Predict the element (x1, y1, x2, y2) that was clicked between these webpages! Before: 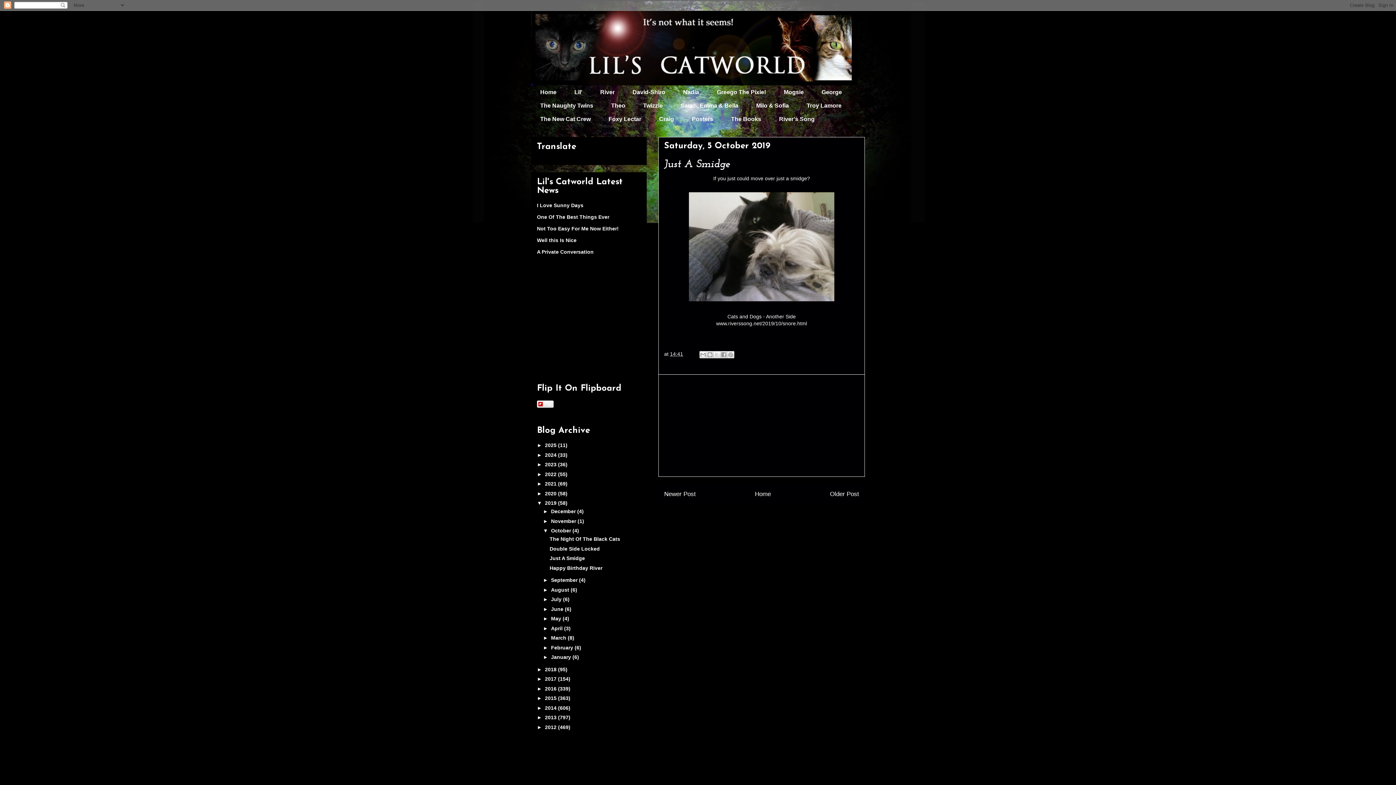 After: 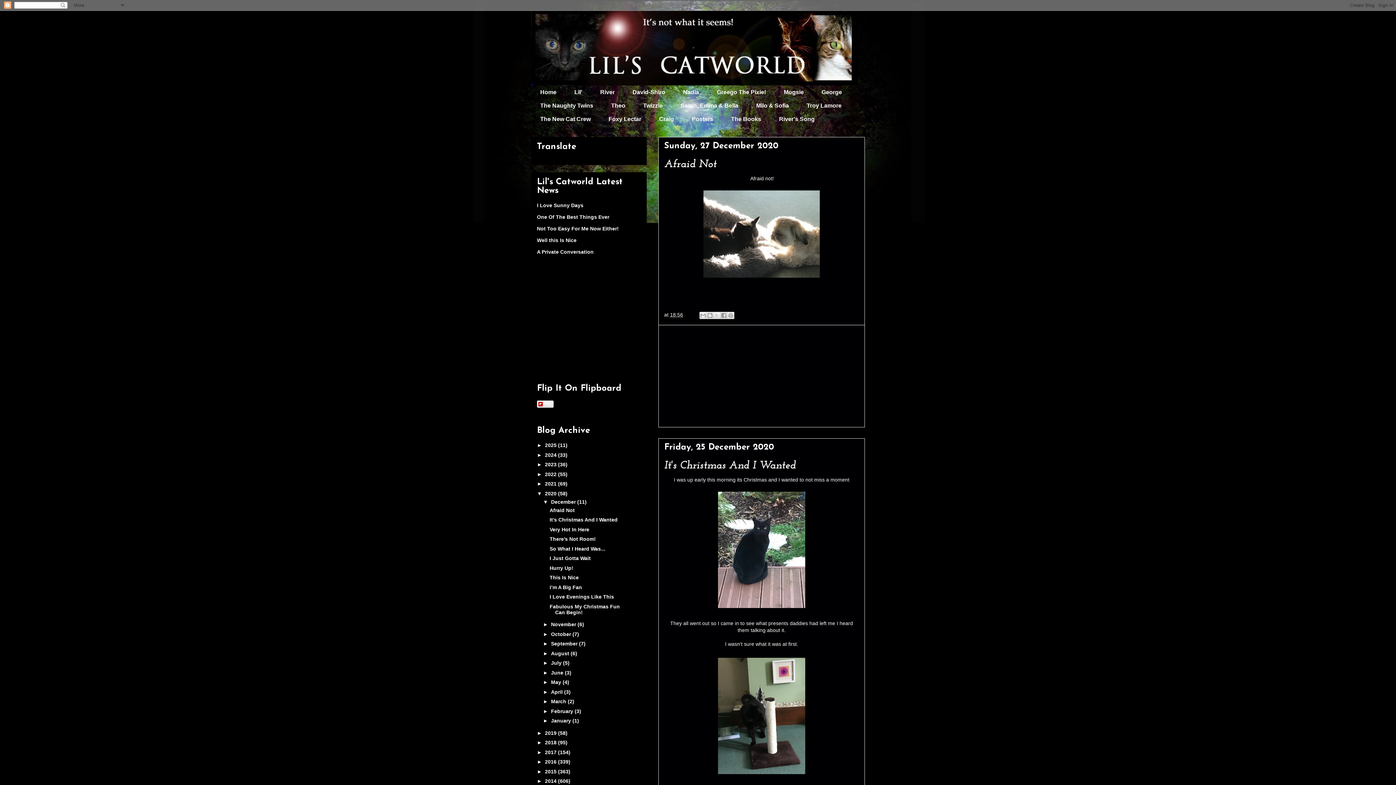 Action: label: 2020  bbox: (545, 490, 558, 496)